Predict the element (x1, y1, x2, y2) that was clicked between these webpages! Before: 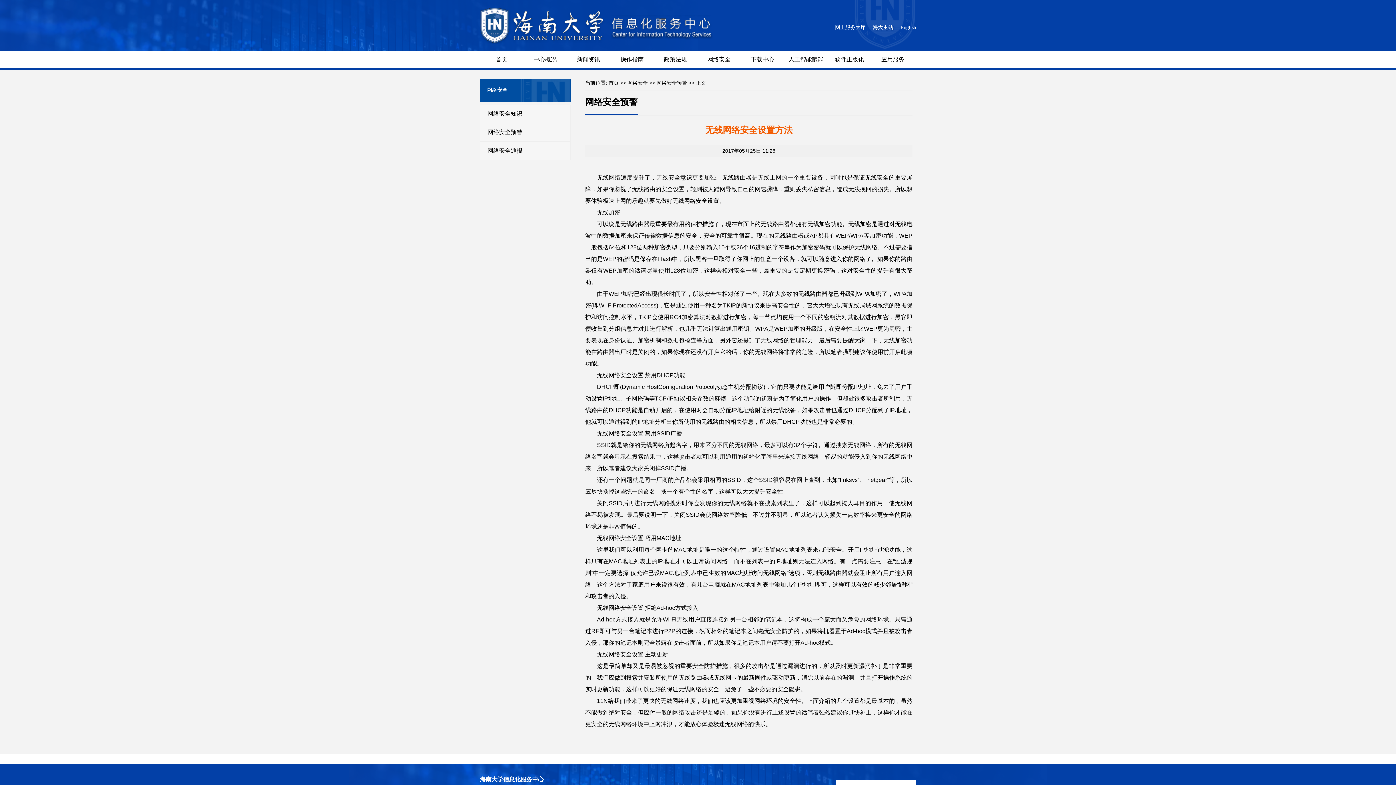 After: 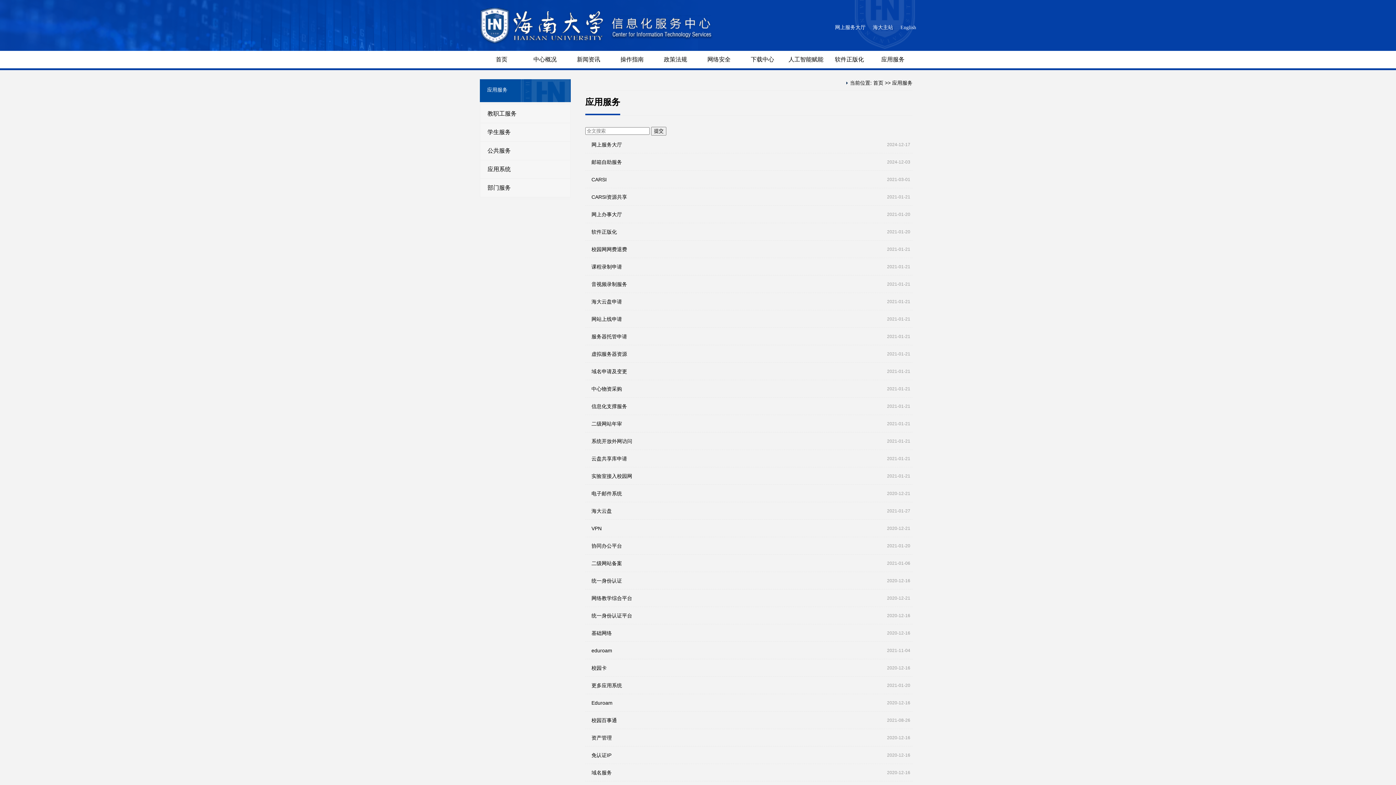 Action: label: 应用服务 bbox: (871, 50, 914, 68)